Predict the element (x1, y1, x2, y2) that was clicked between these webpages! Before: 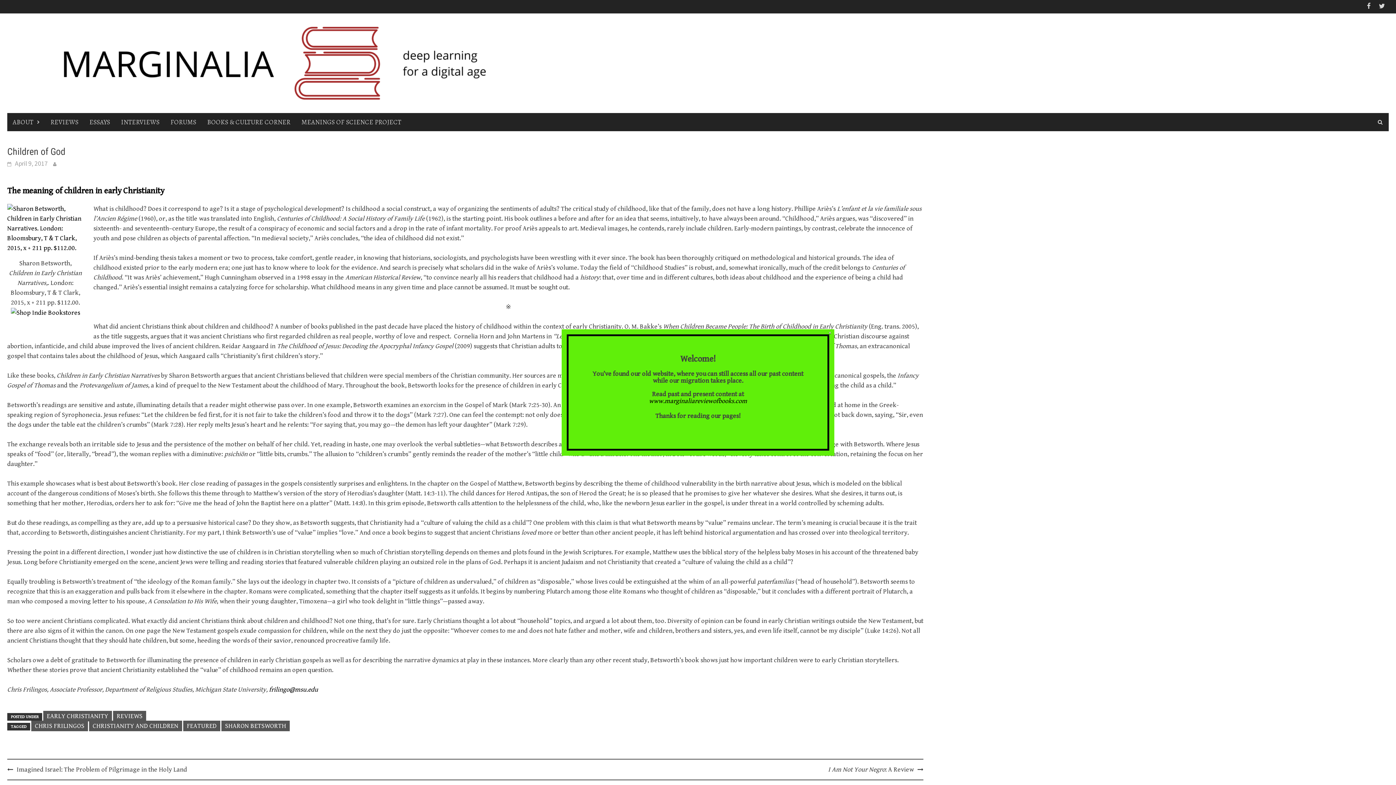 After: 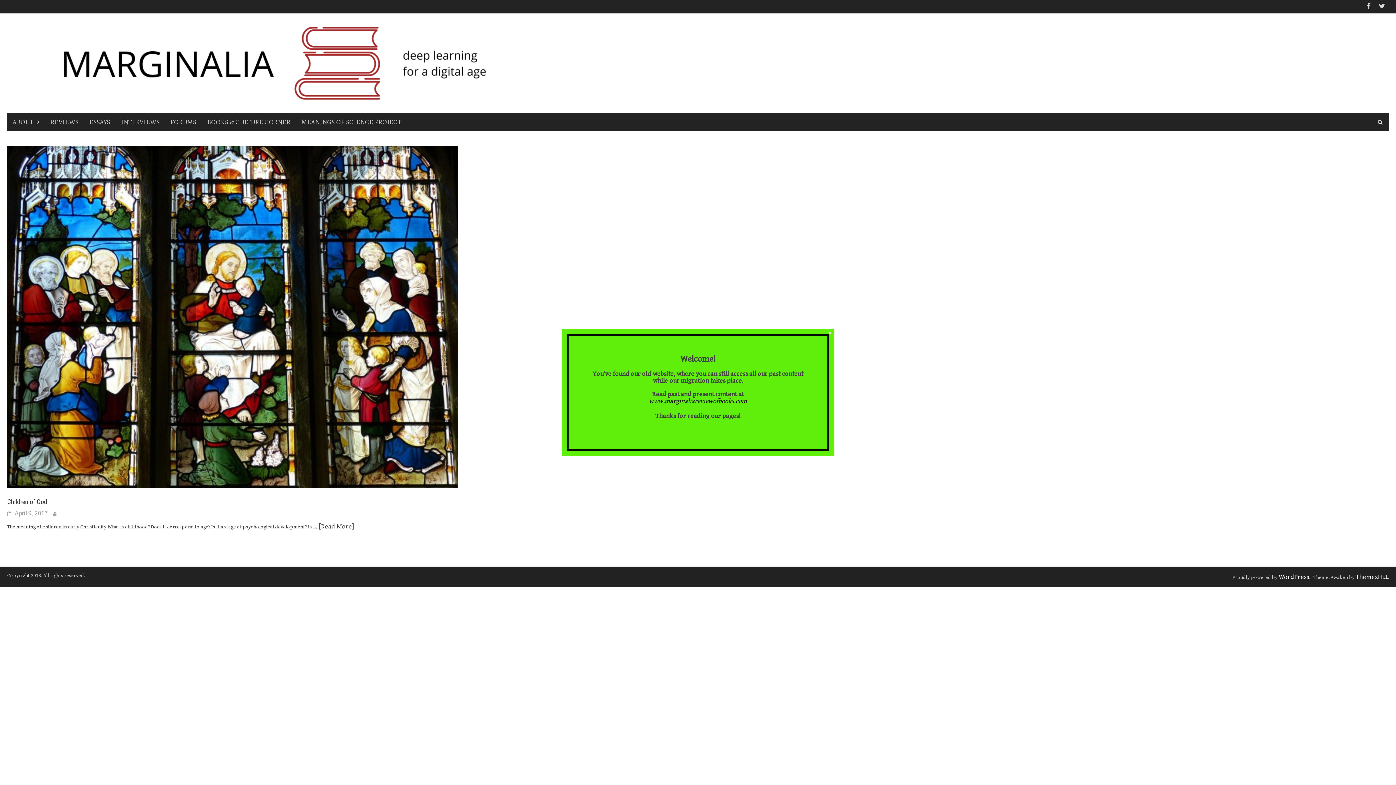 Action: label: CHRIS FRILINGOS bbox: (31, 721, 88, 731)